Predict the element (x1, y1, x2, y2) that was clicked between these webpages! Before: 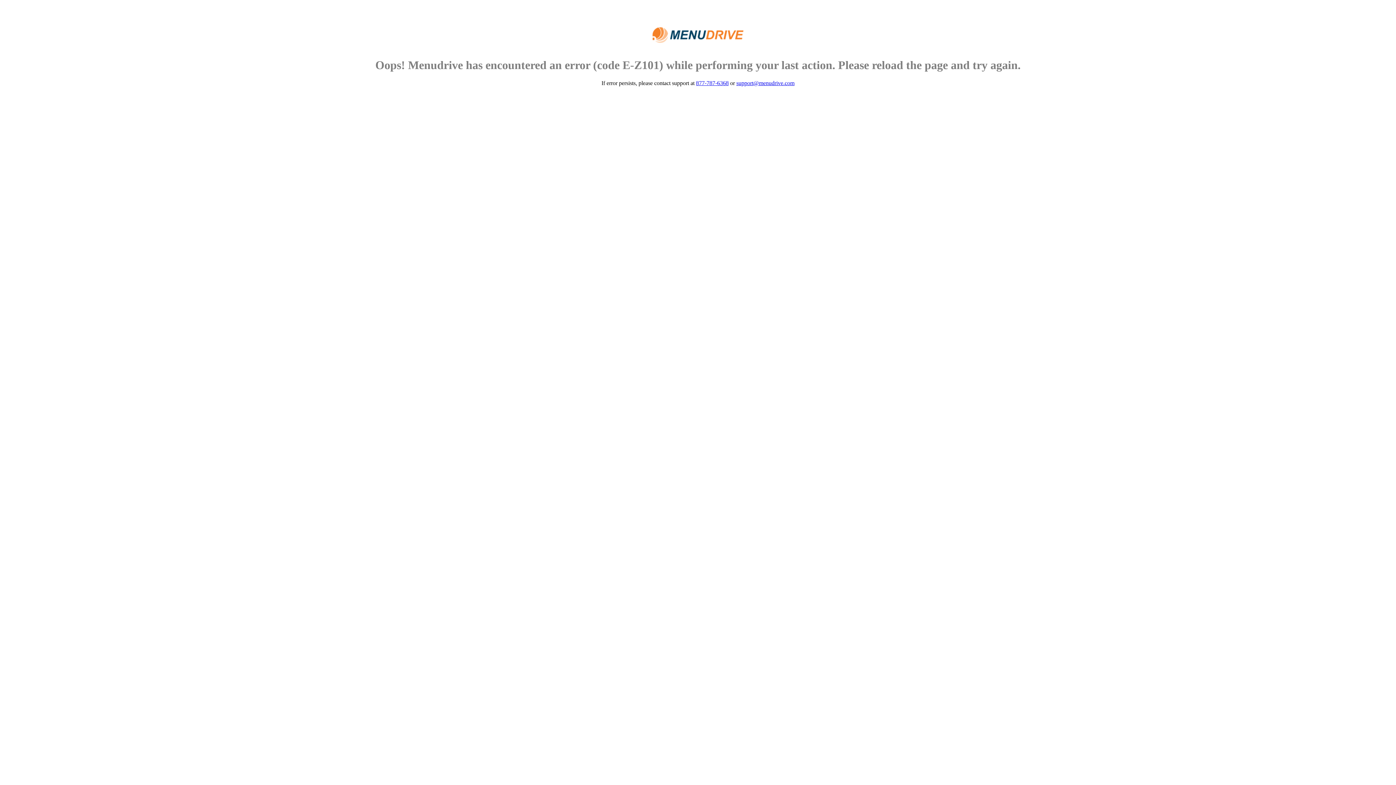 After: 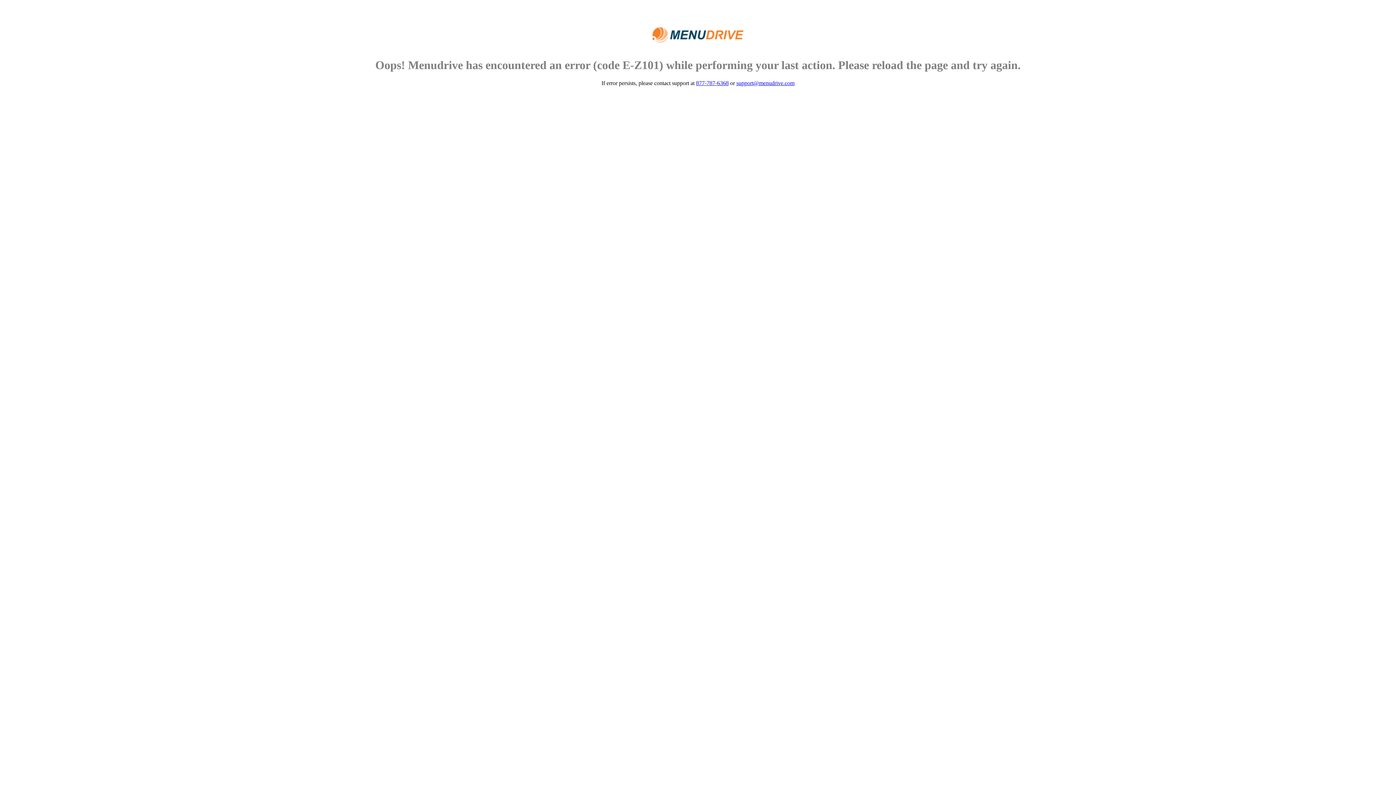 Action: bbox: (736, 79, 794, 86) label: support@menudrive.com